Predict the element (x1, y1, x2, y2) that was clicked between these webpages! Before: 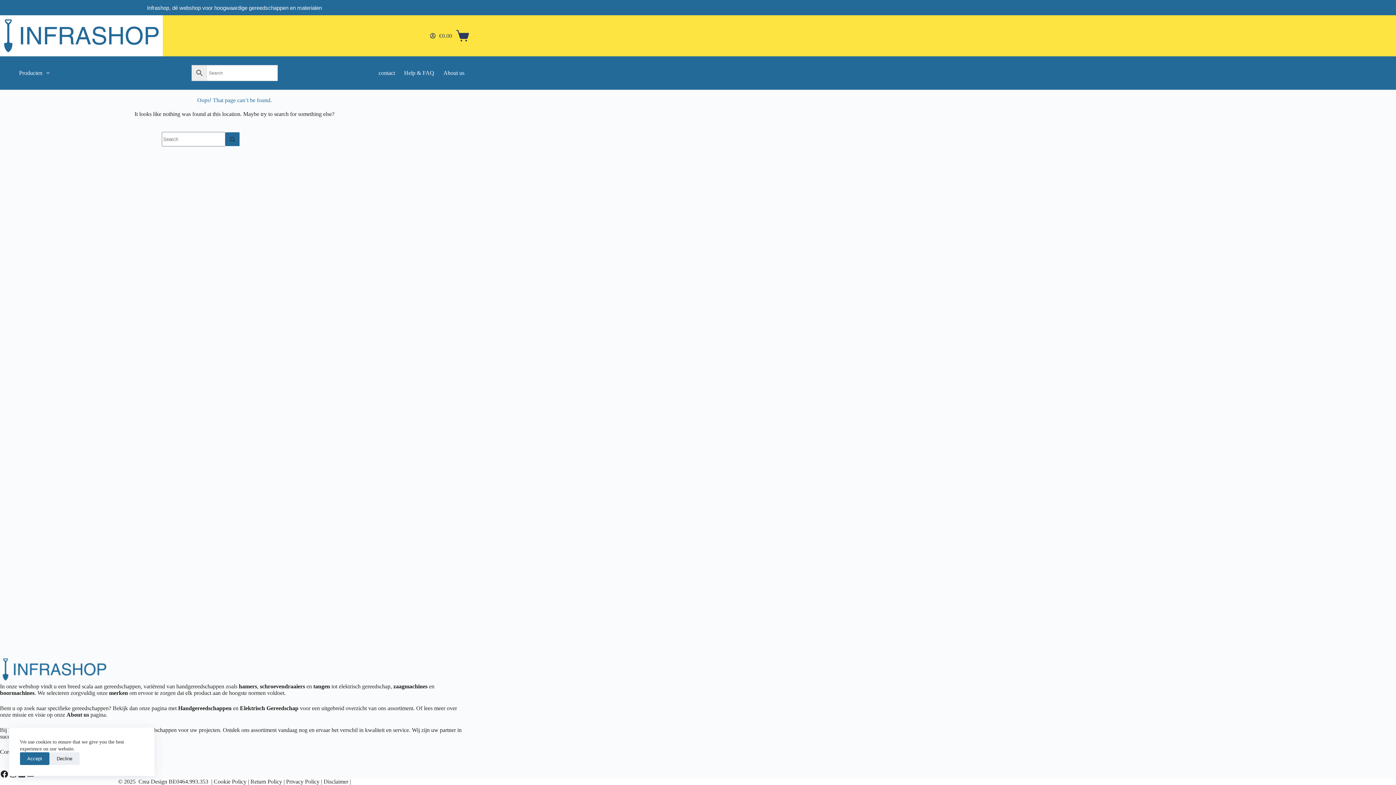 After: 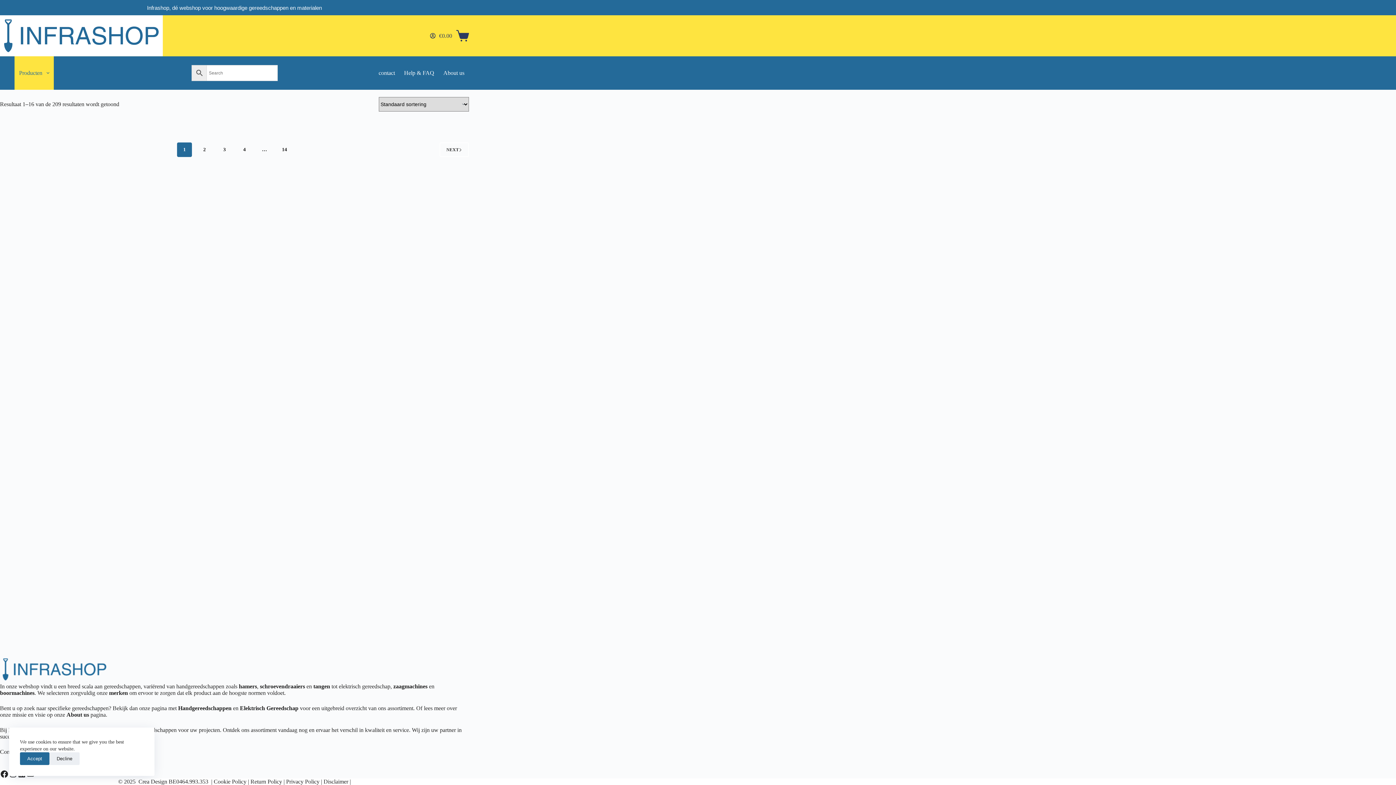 Action: bbox: (240, 705, 298, 711) label: Elektrisch Gereedschap